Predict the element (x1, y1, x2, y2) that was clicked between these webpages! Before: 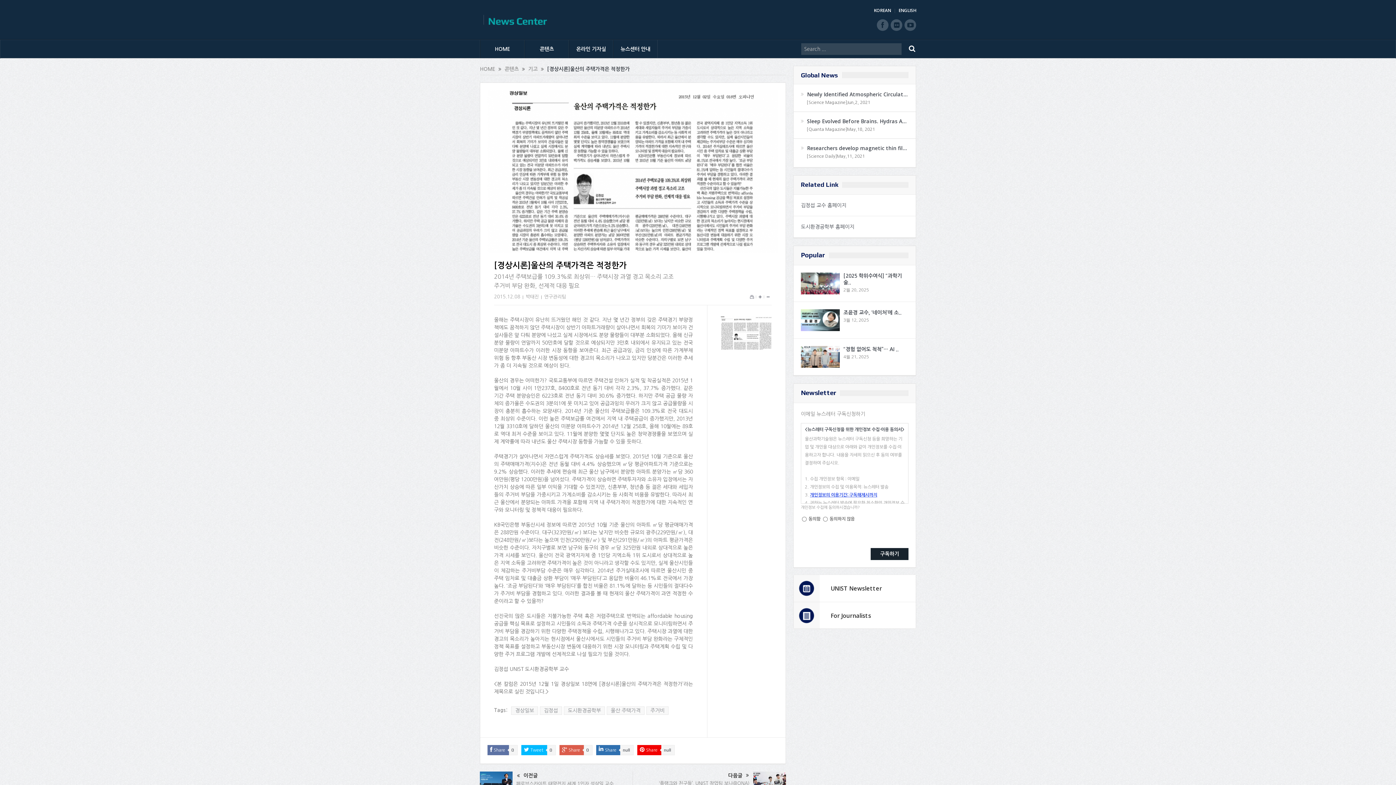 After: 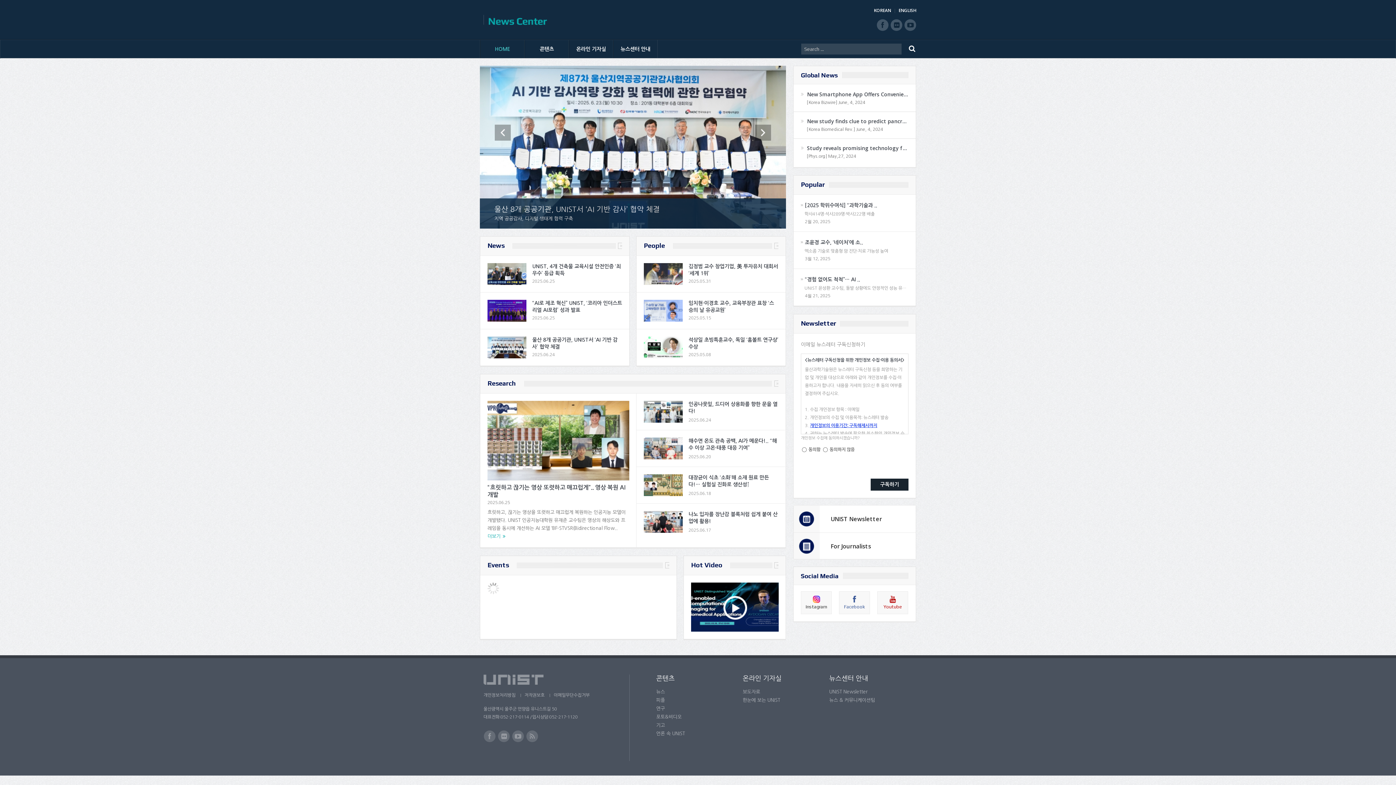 Action: bbox: (483, 17, 547, 22)